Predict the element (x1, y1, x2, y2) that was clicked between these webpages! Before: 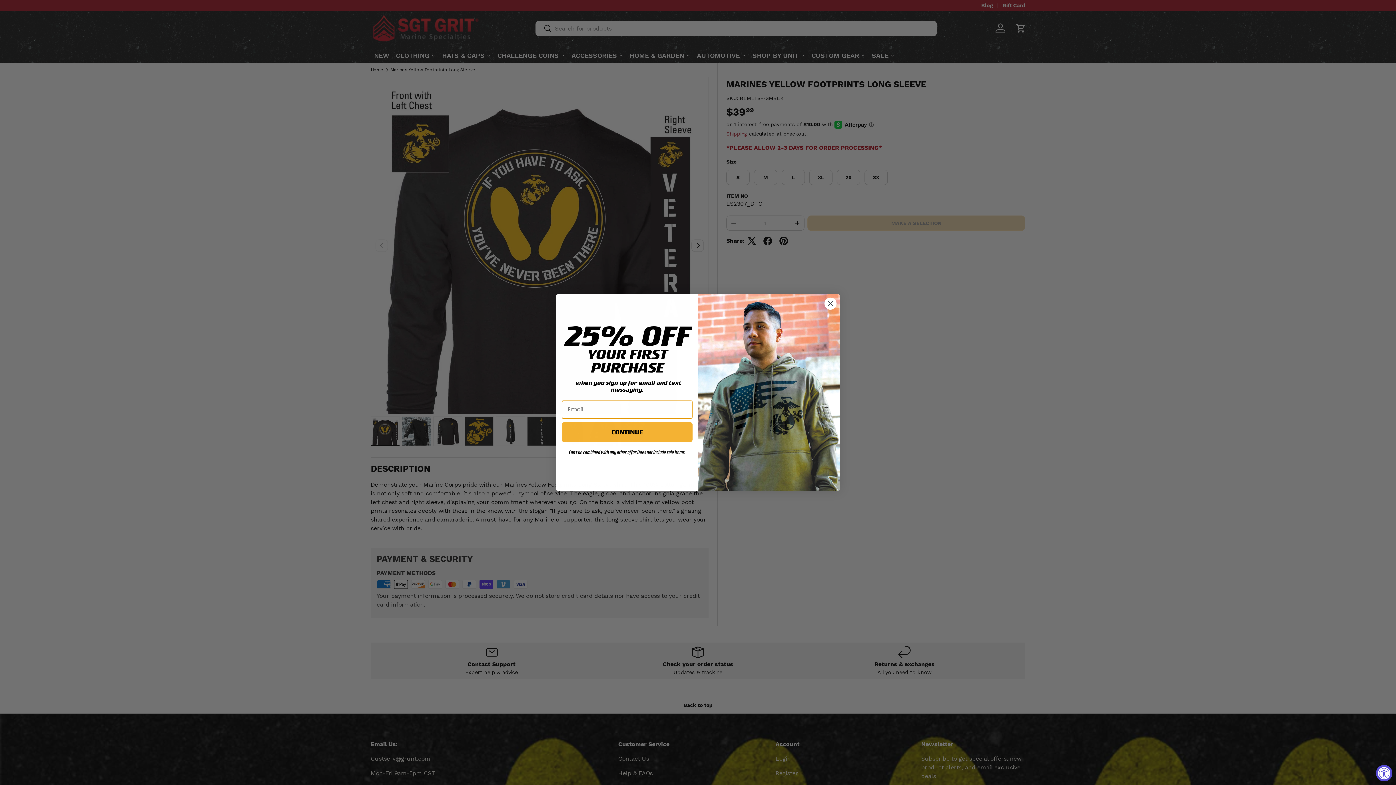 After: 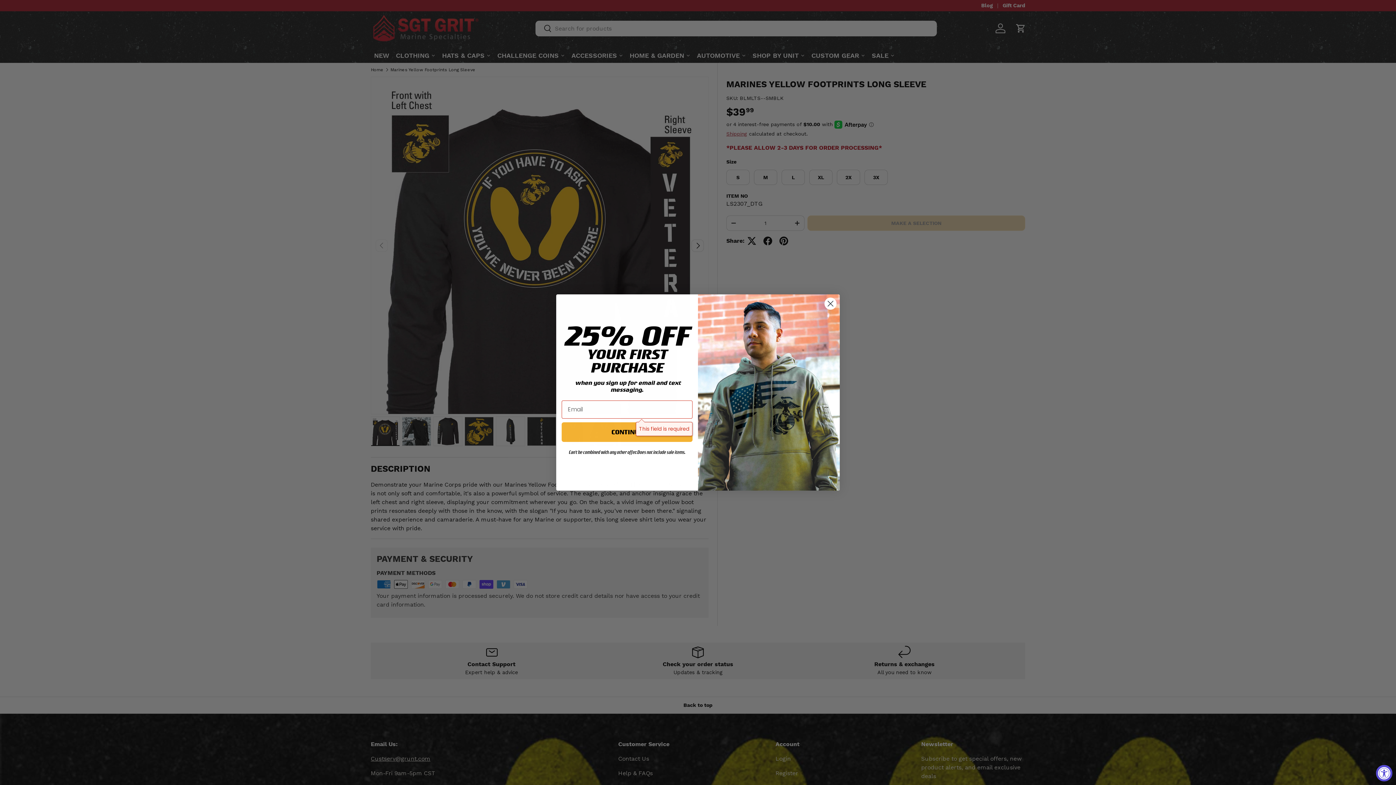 Action: bbox: (561, 422, 692, 442) label: CONTINUE